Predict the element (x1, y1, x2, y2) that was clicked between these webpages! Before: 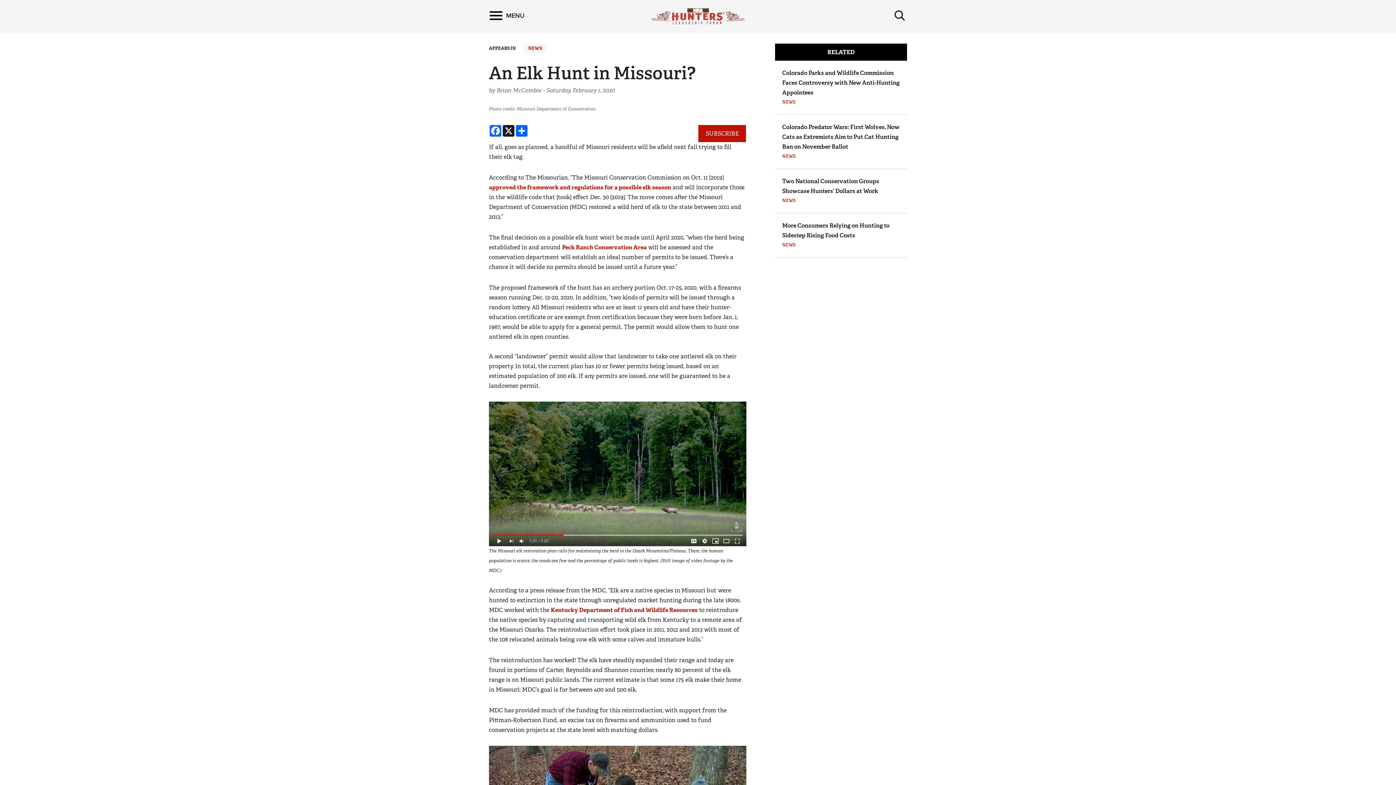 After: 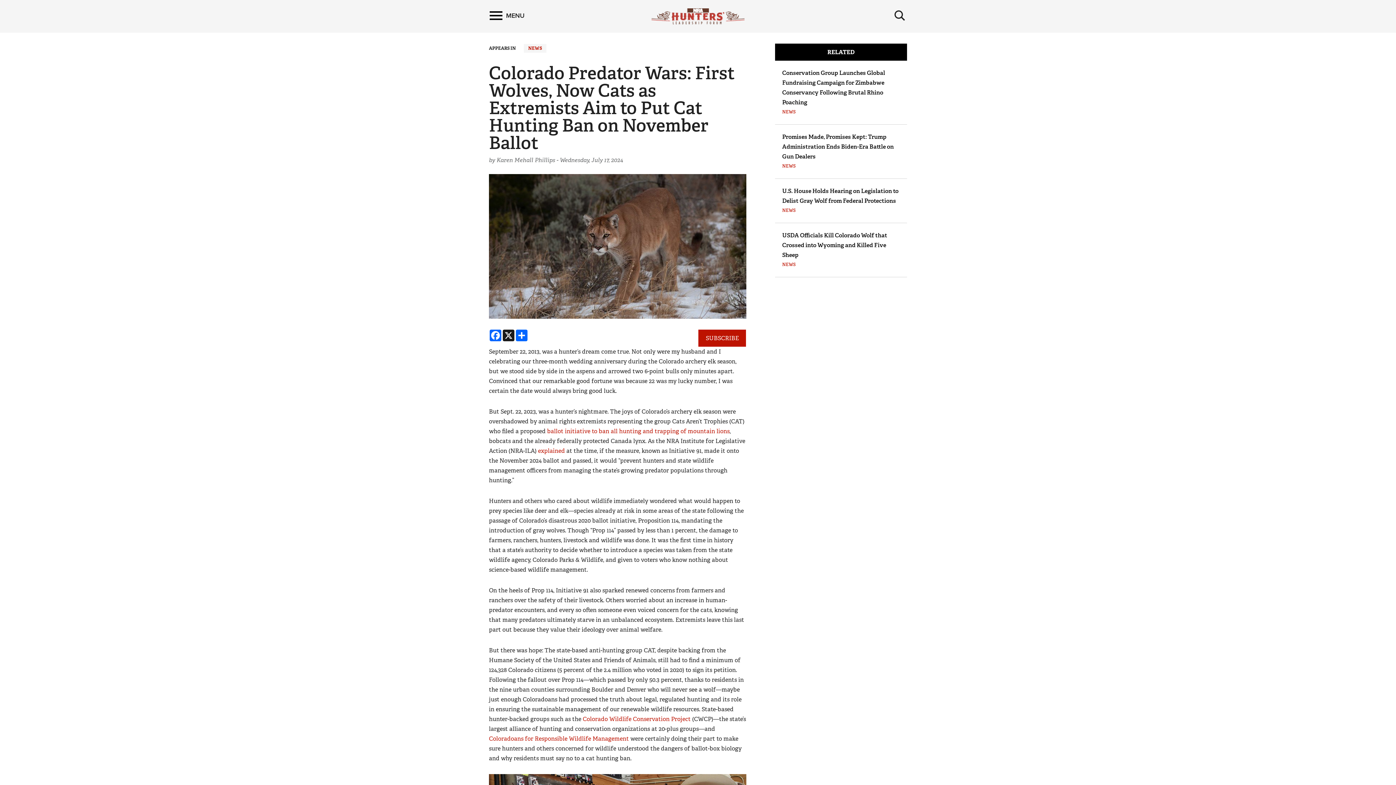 Action: bbox: (782, 123, 899, 150) label: Colorado Predator Wars: First Wolves, Now Cats as Extremists Aim to Put Cat Hunting Ban on November Ballot